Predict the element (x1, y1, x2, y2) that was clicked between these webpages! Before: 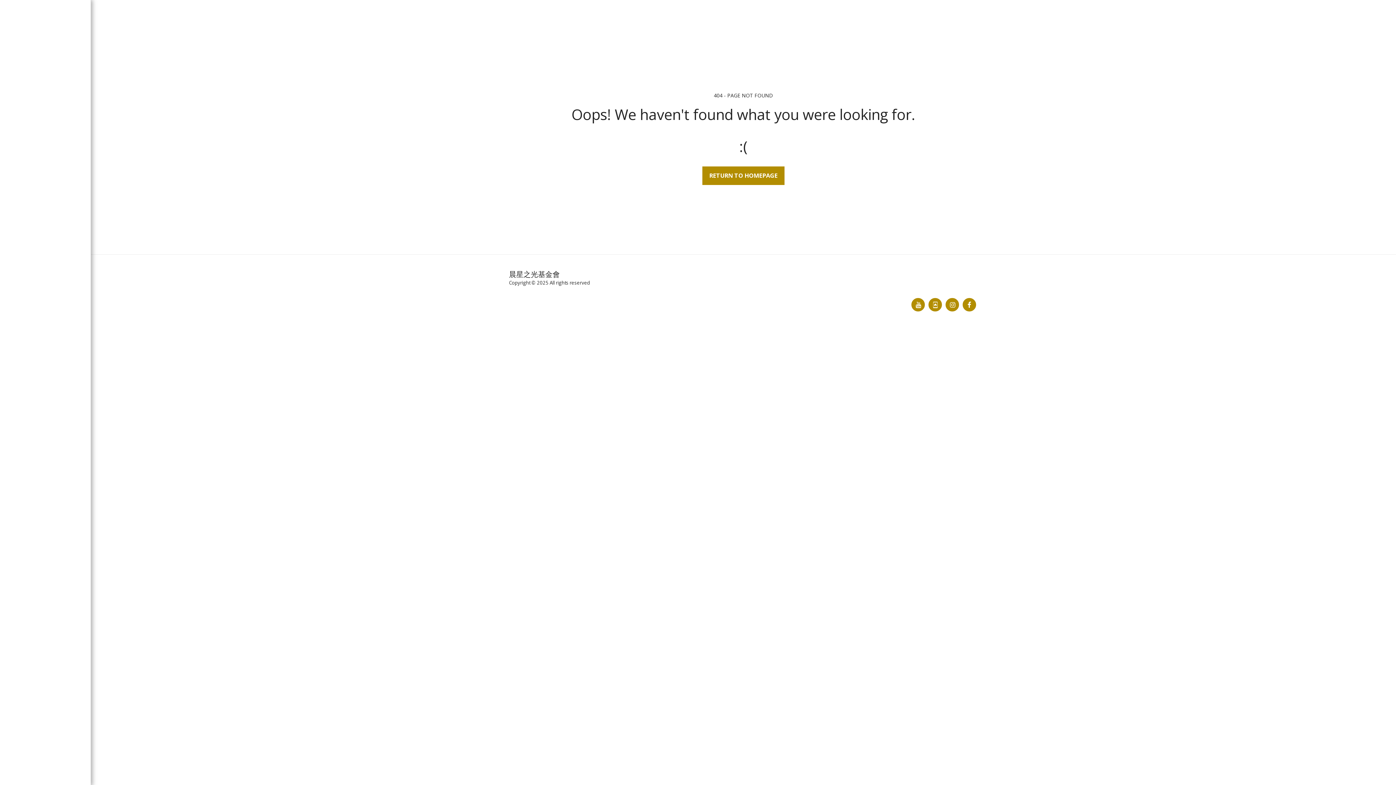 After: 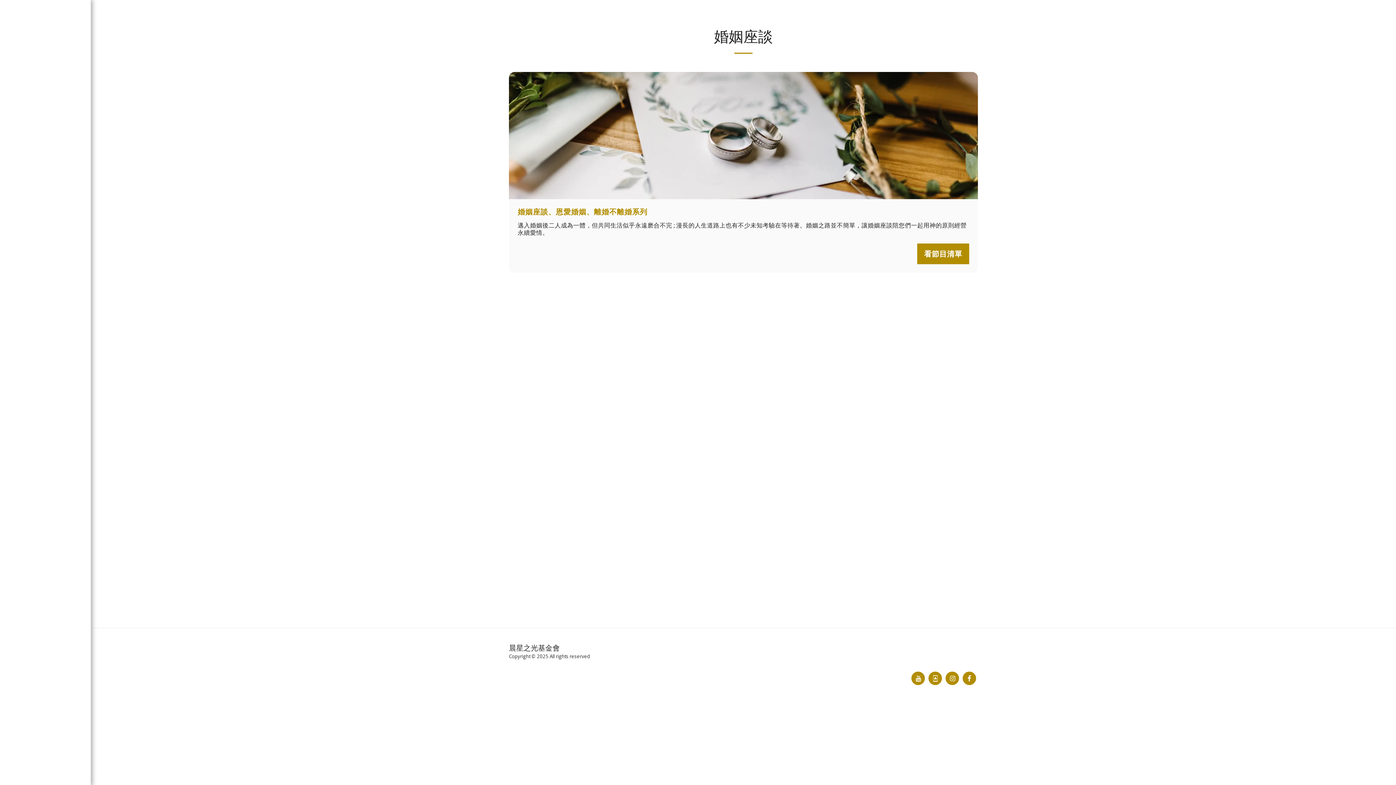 Action: label: 婚姻座談 bbox: (796, 276, 815, 284)